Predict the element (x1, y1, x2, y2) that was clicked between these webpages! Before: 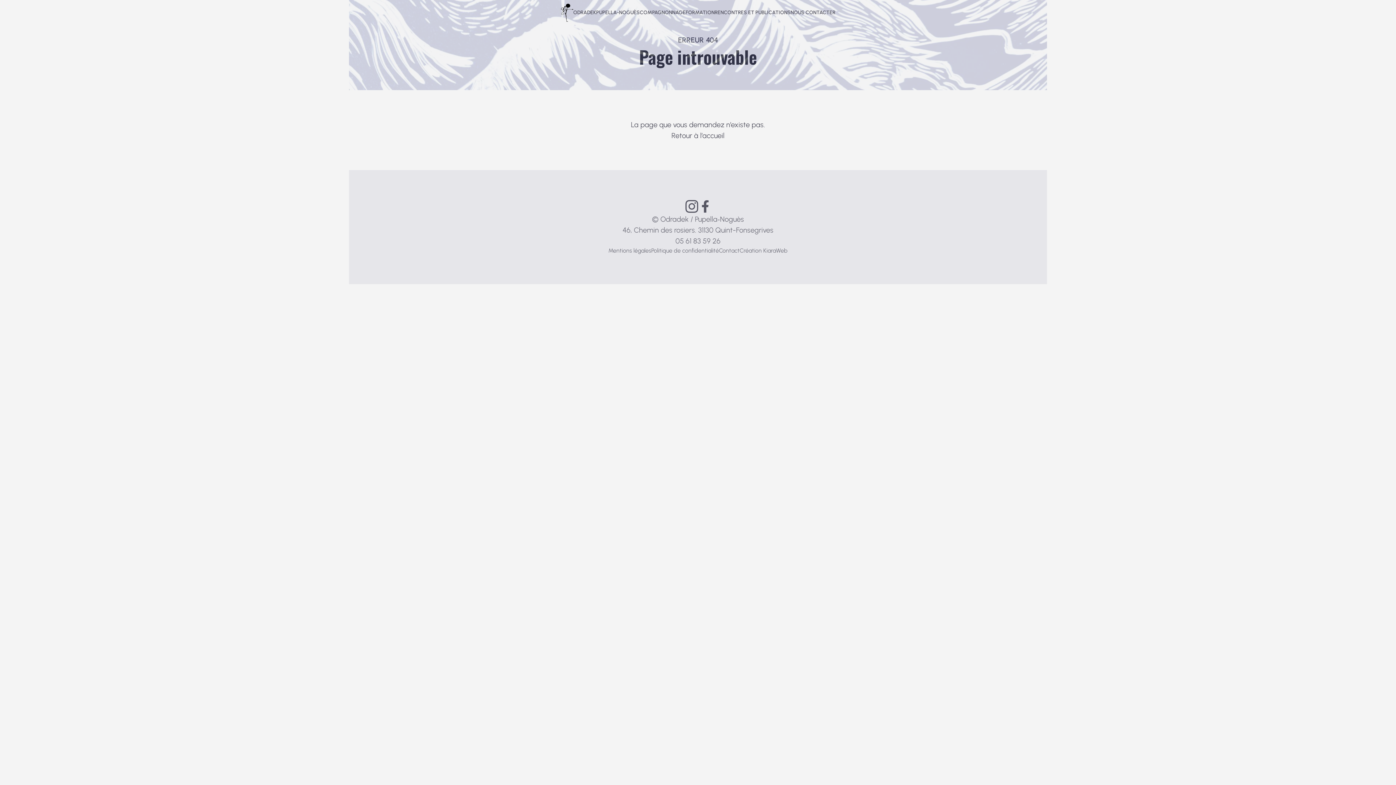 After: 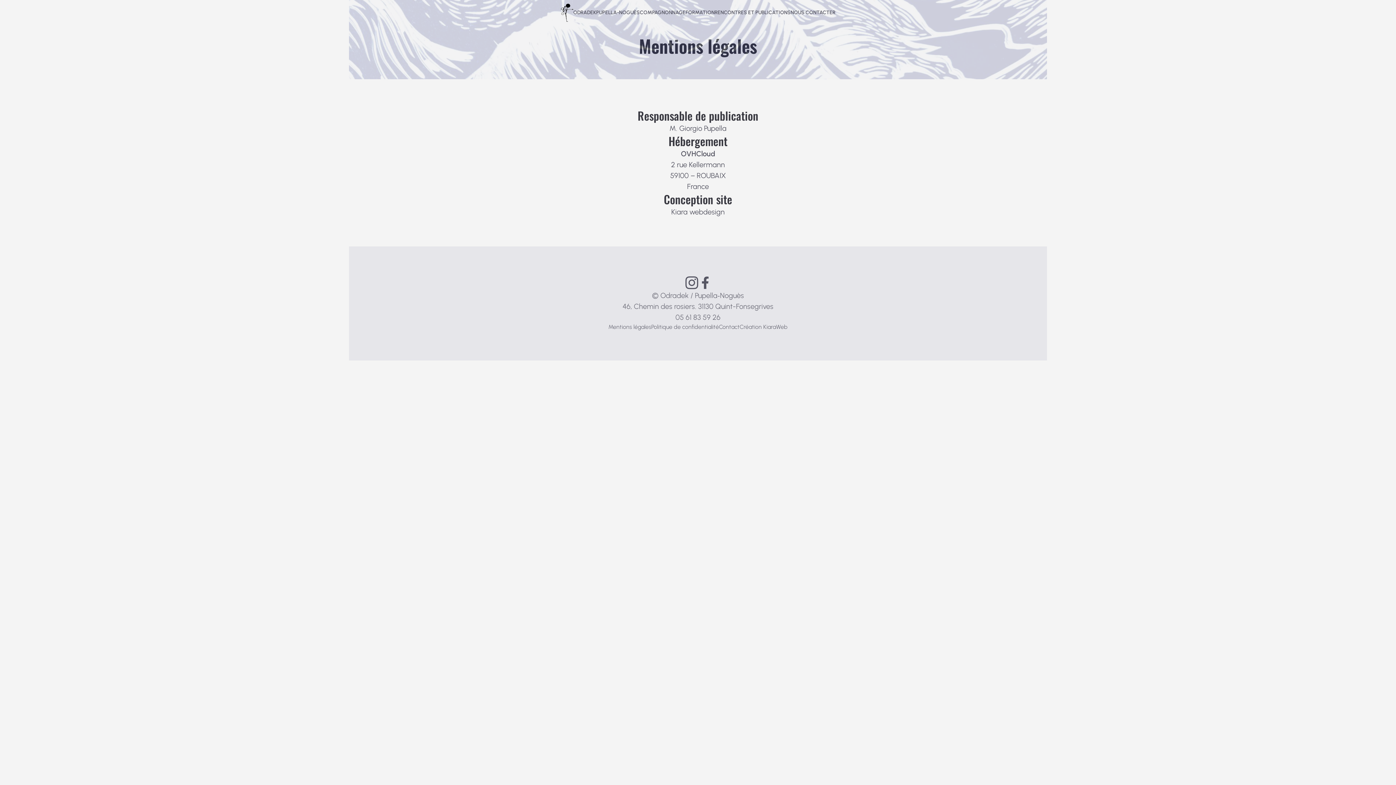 Action: label: Mentions légales bbox: (608, 246, 651, 255)